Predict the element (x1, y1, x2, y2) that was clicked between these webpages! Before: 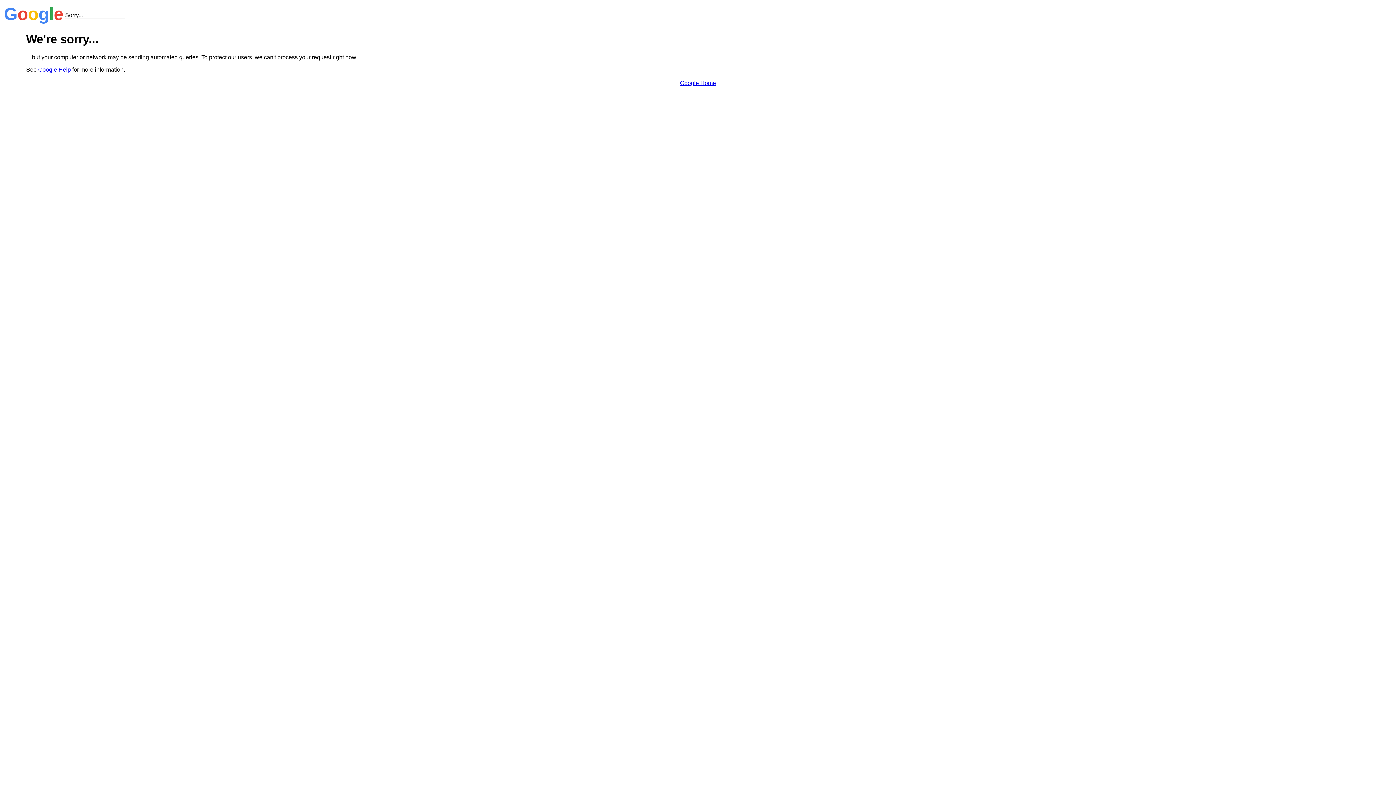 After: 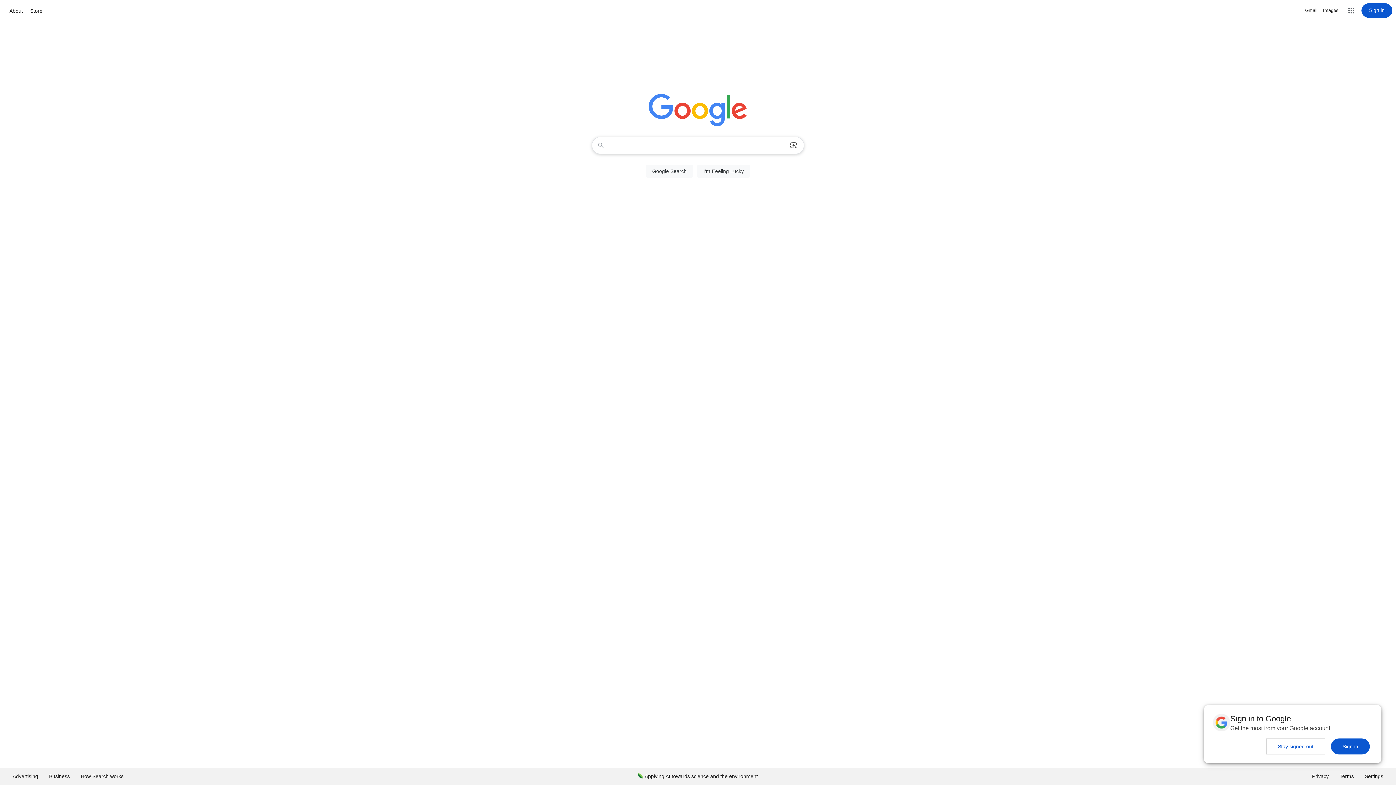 Action: bbox: (680, 79, 716, 86) label: Google Home